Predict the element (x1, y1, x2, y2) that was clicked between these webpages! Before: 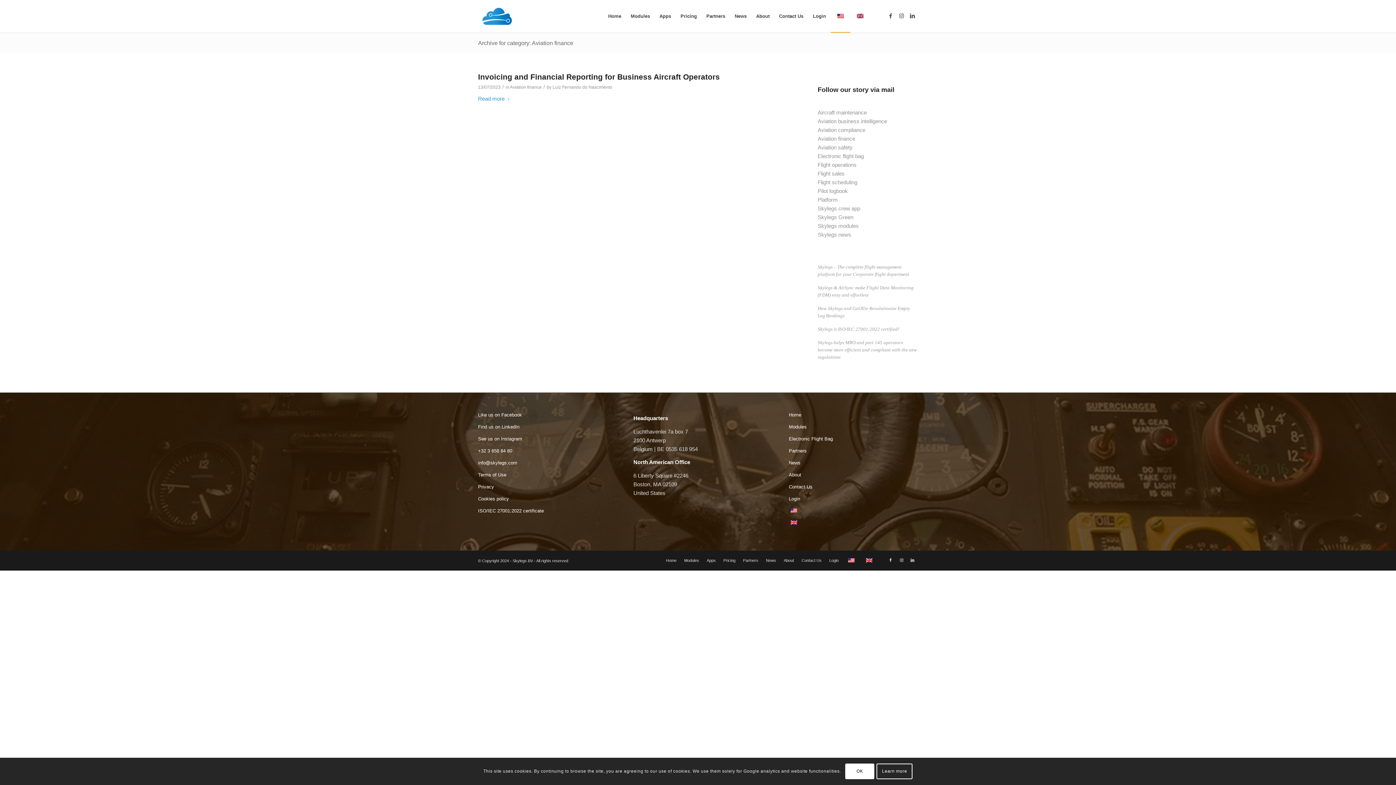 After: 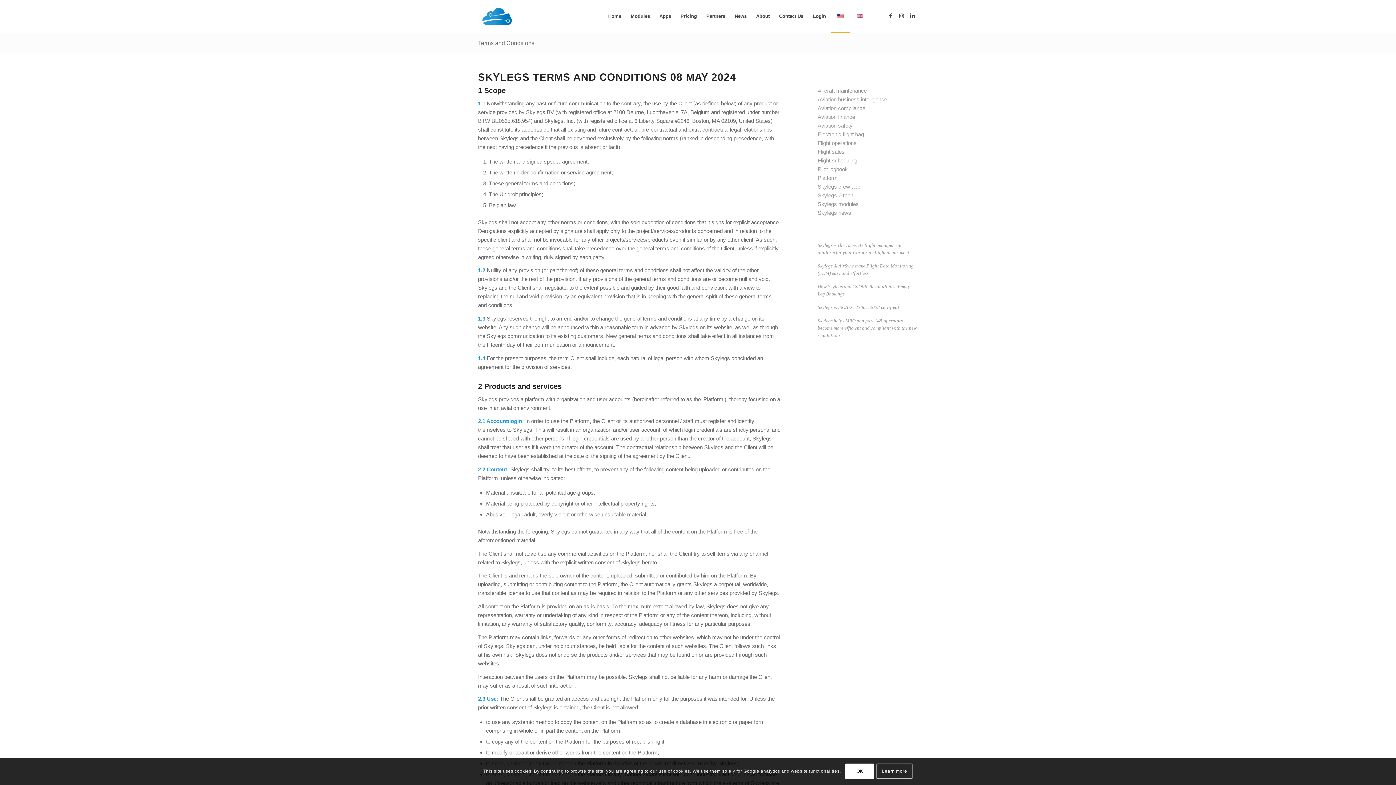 Action: bbox: (478, 469, 607, 481) label: Terms of Use